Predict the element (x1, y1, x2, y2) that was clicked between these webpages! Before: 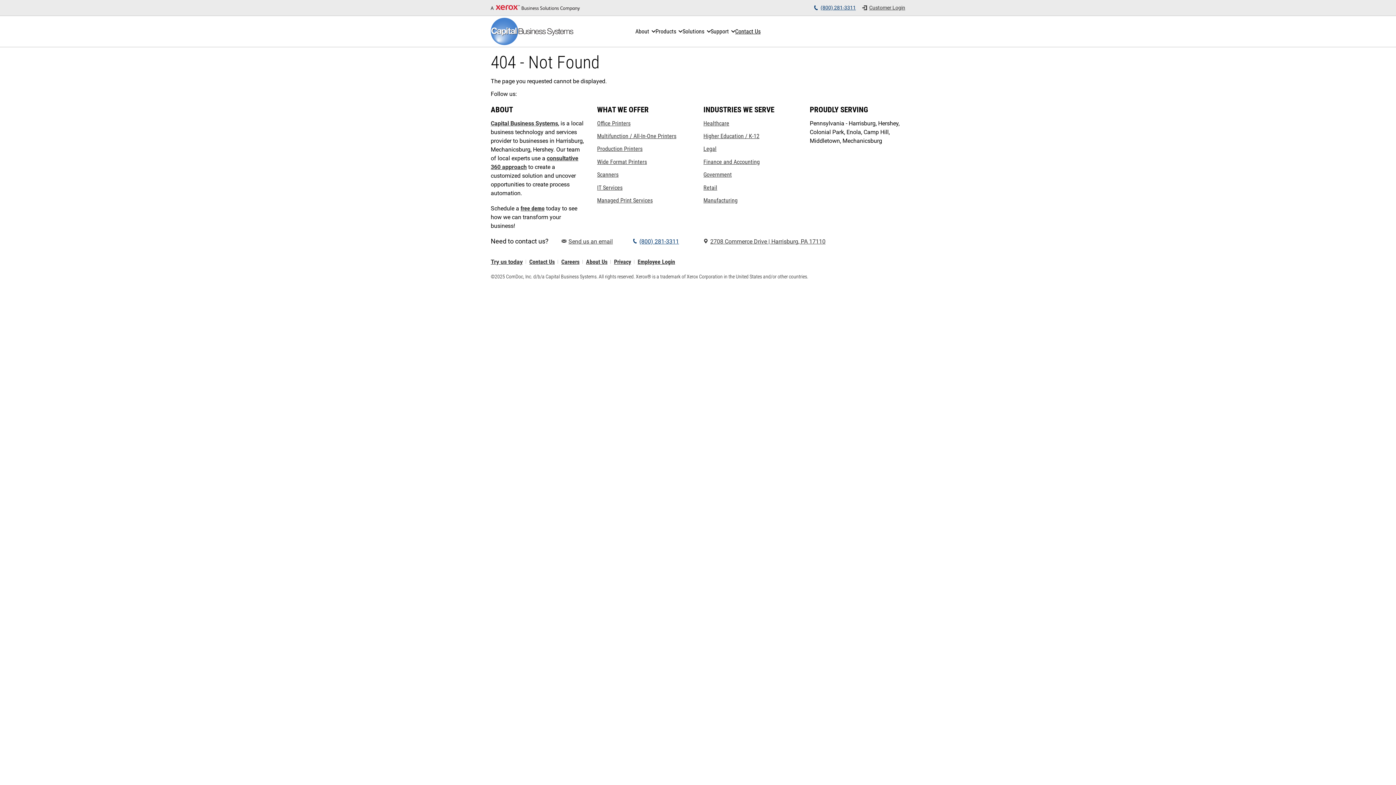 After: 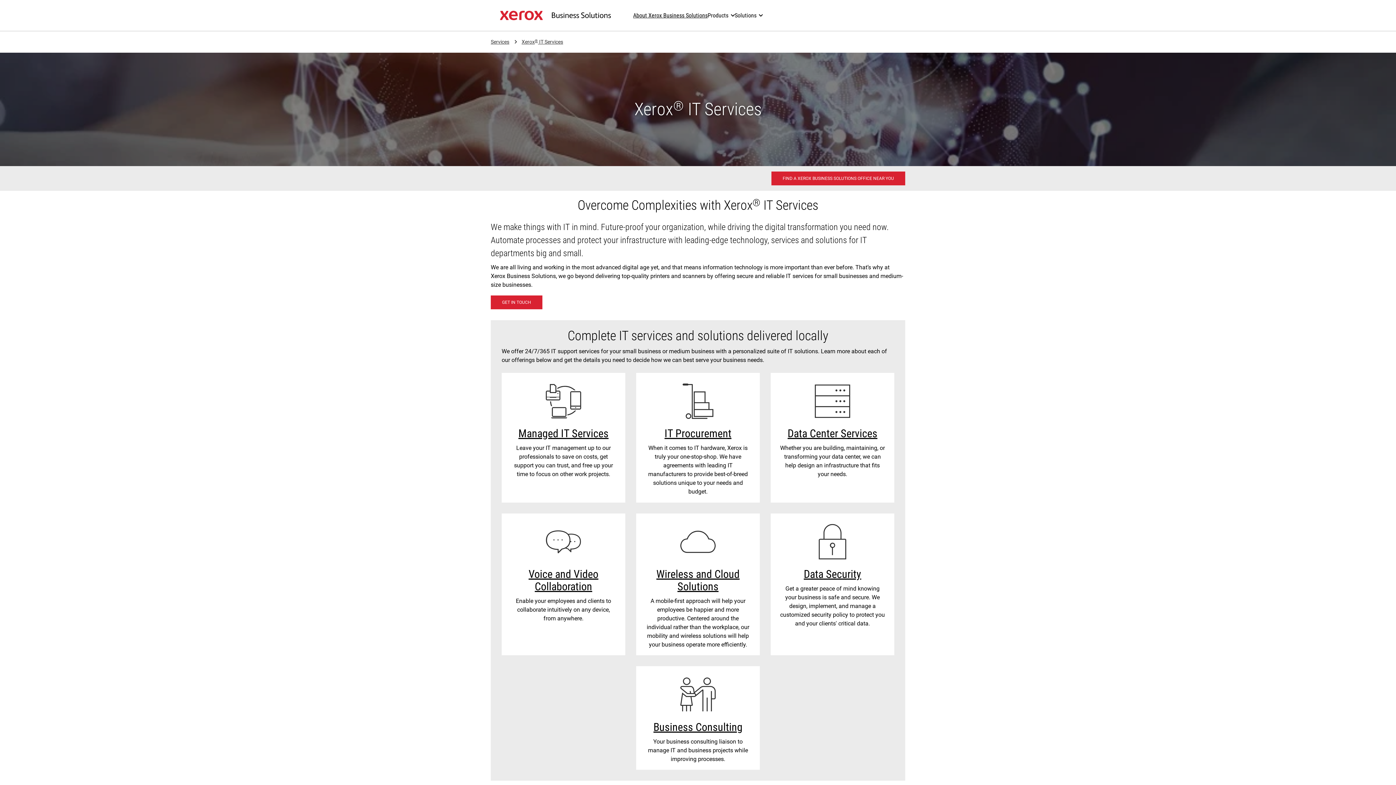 Action: label: IT Services: Xerox IT Services: Boost Productivity with Expert Solutions bbox: (597, 184, 622, 191)